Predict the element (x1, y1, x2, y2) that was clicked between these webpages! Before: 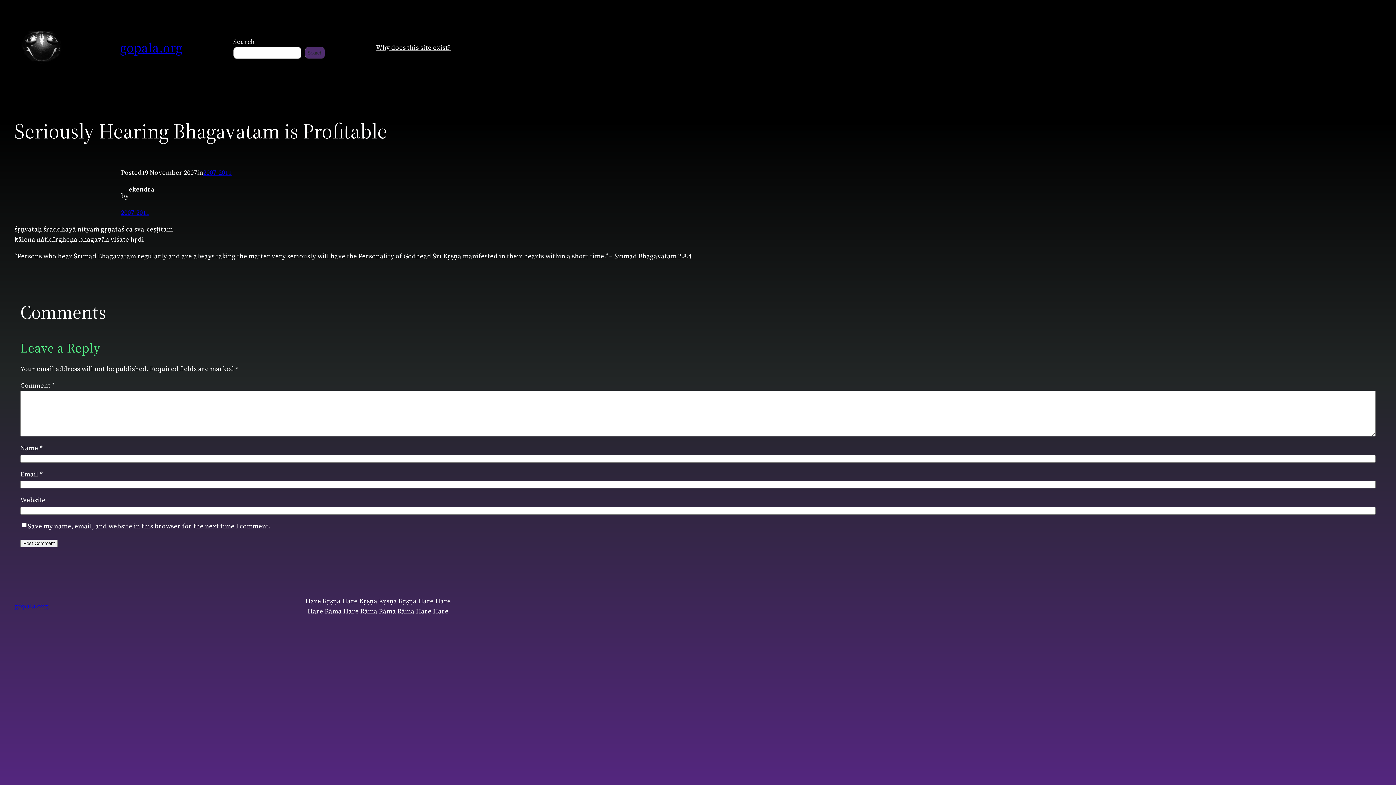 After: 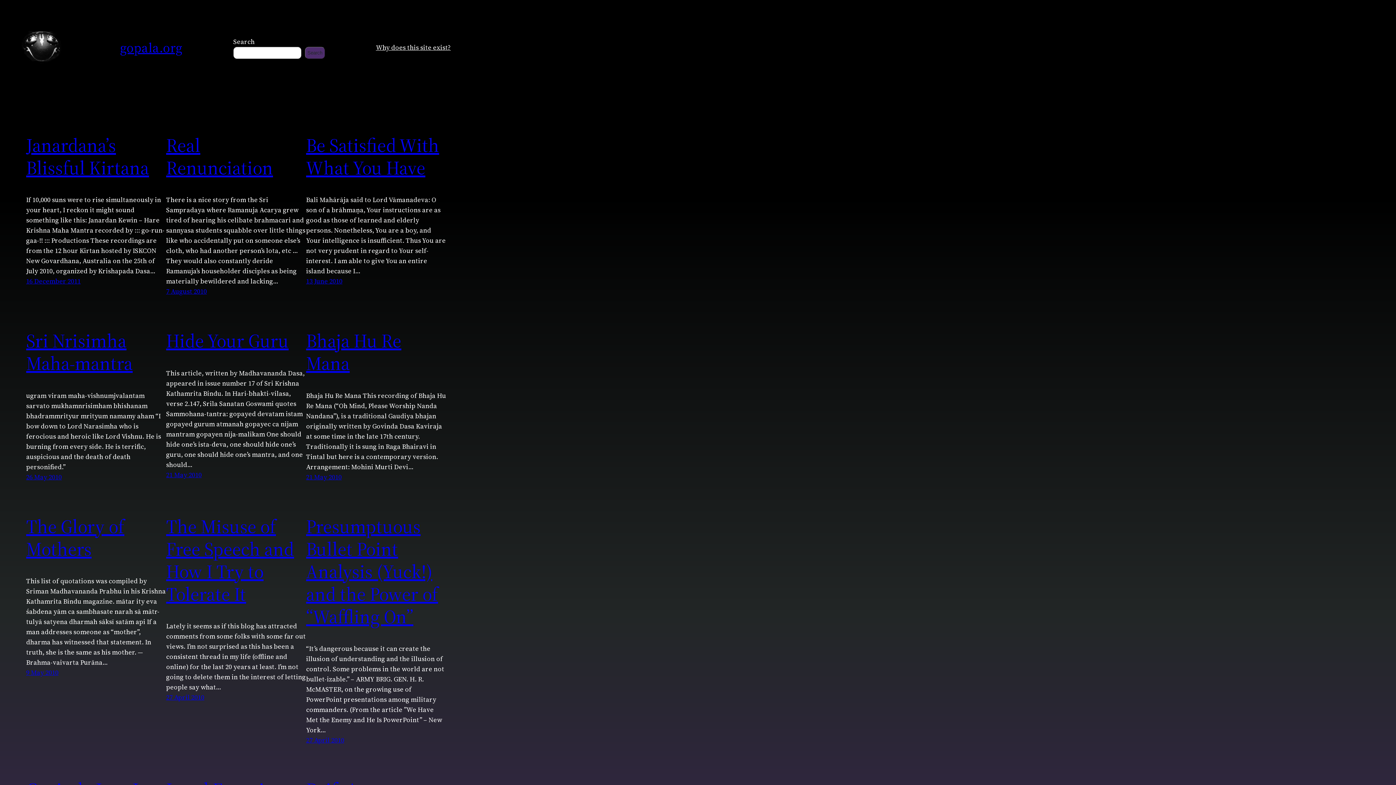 Action: label: gopala.org bbox: (14, 601, 48, 610)